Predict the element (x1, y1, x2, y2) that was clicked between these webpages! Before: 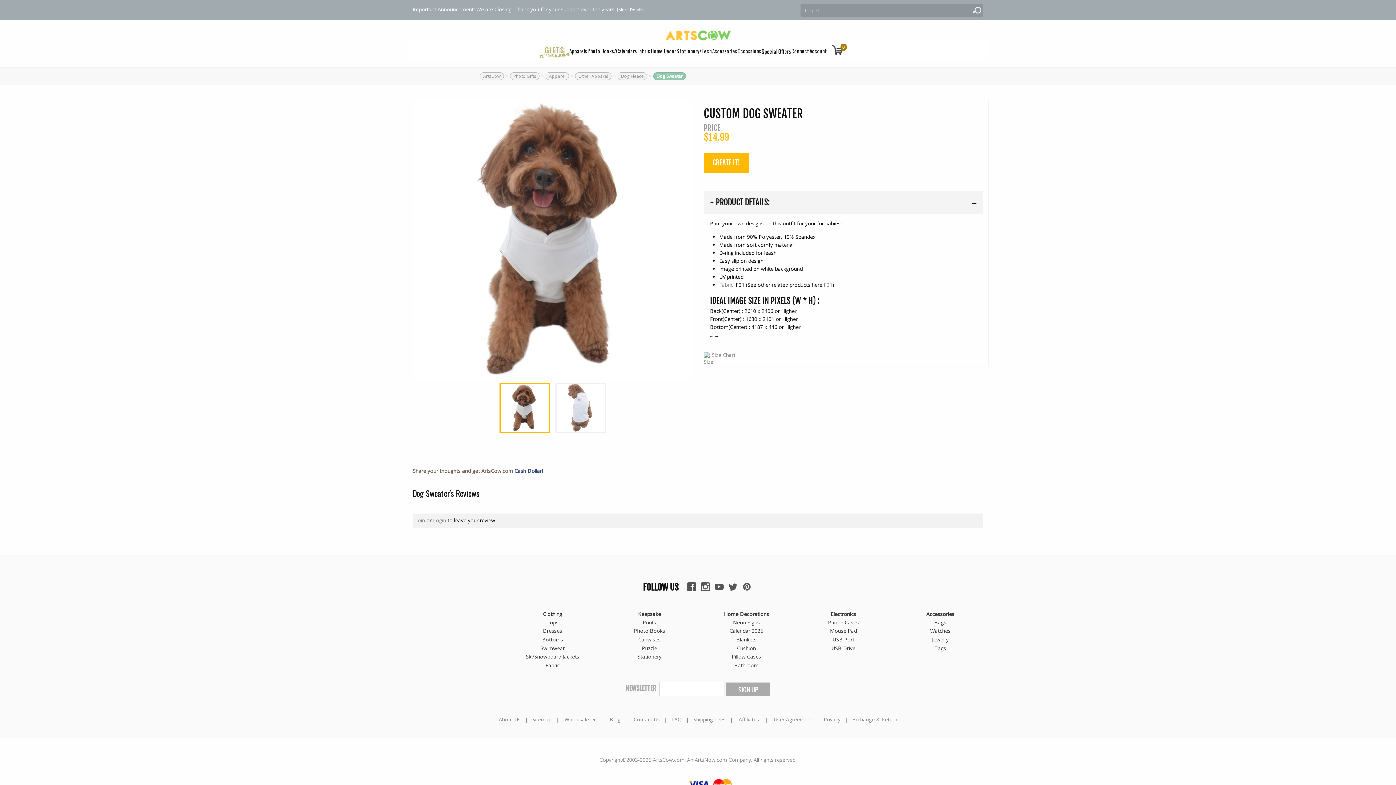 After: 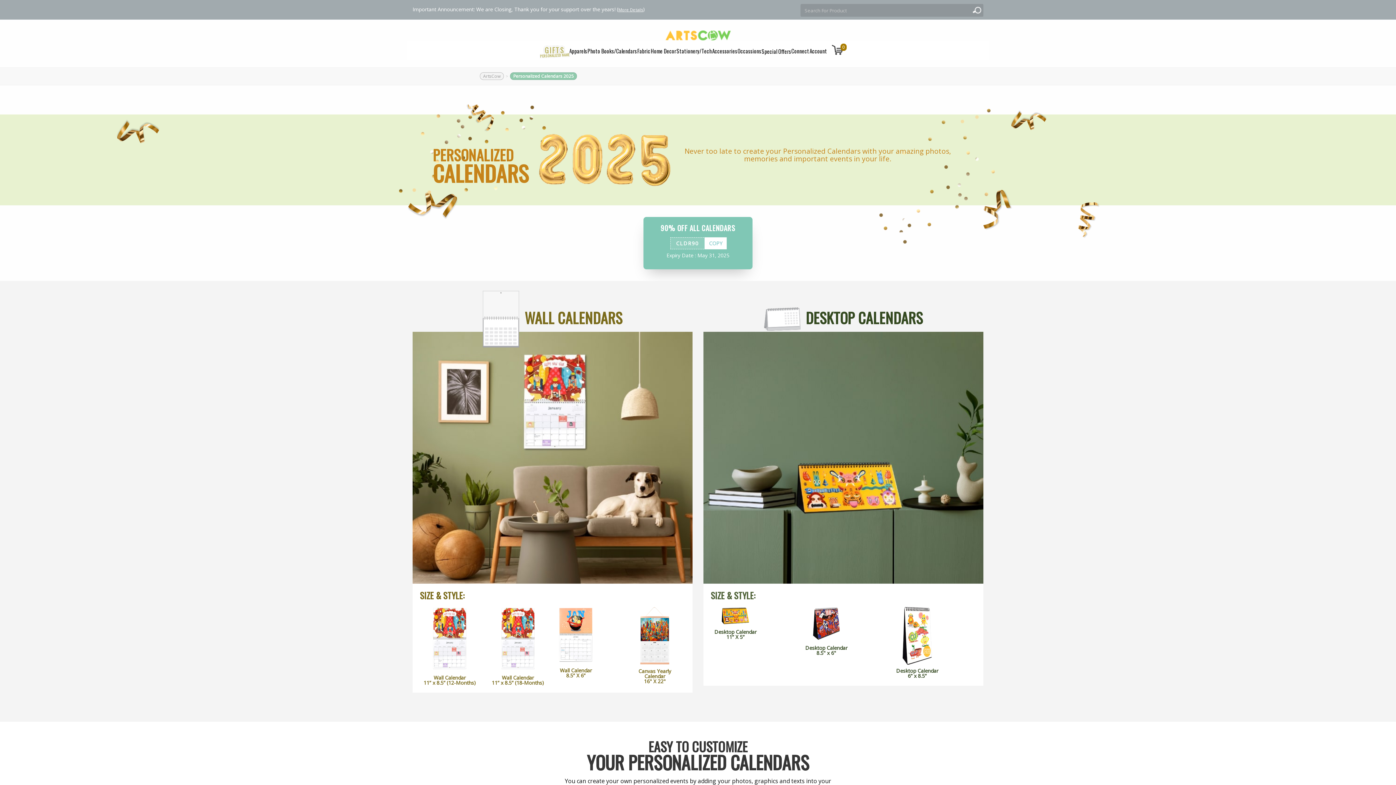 Action: label: Calendar 2025 bbox: (703, 627, 789, 635)